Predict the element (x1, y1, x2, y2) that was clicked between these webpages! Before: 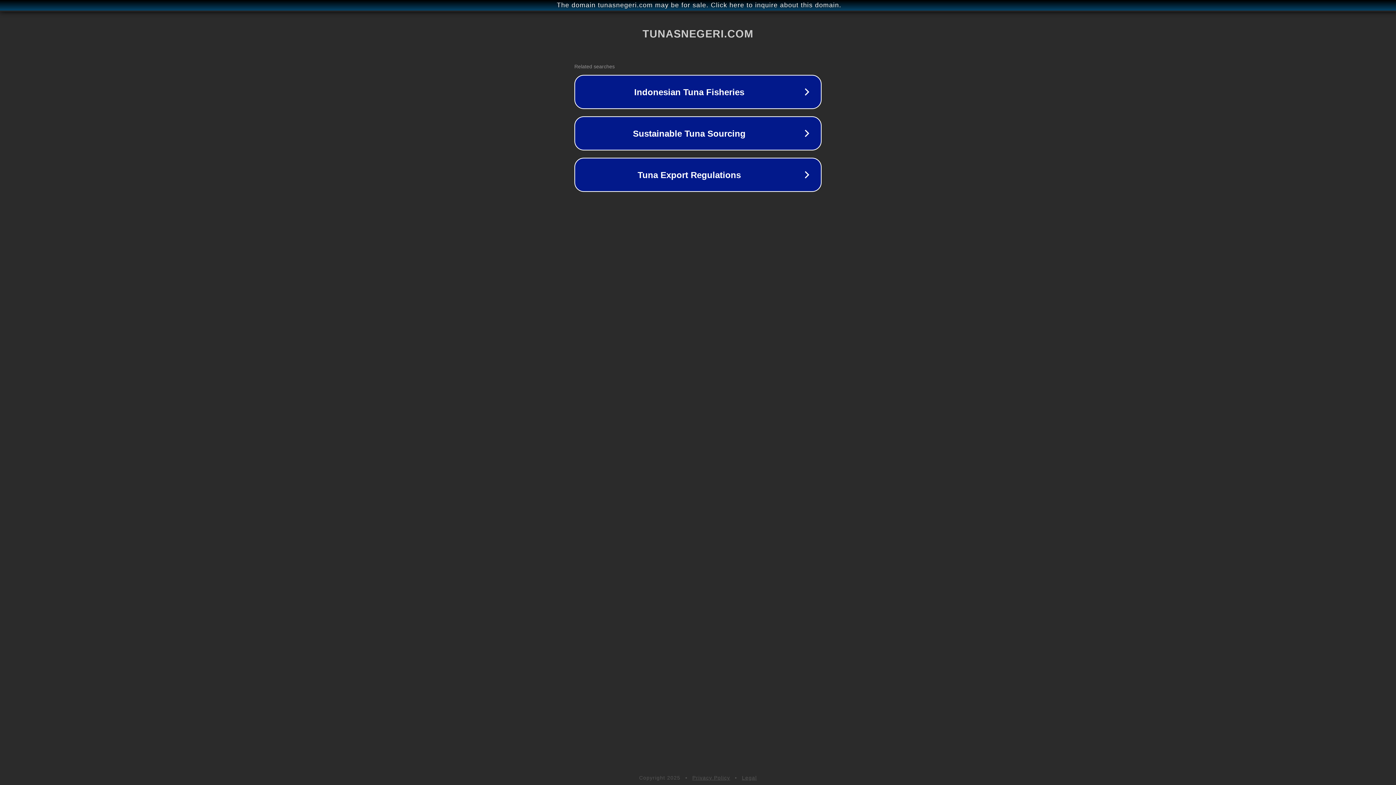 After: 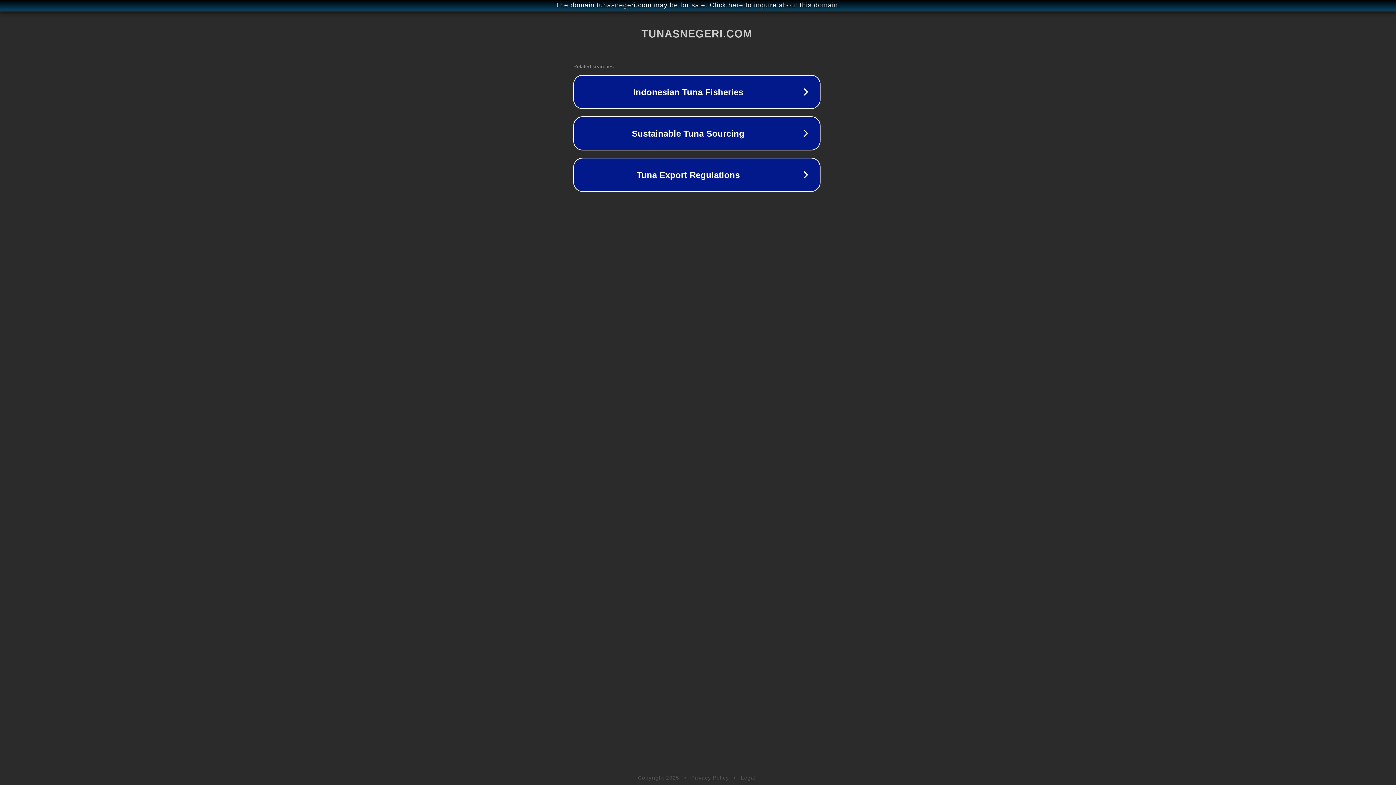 Action: bbox: (1, 1, 1397, 9) label: The domain tunasnegeri.com may be for sale. Click here to inquire about this domain.